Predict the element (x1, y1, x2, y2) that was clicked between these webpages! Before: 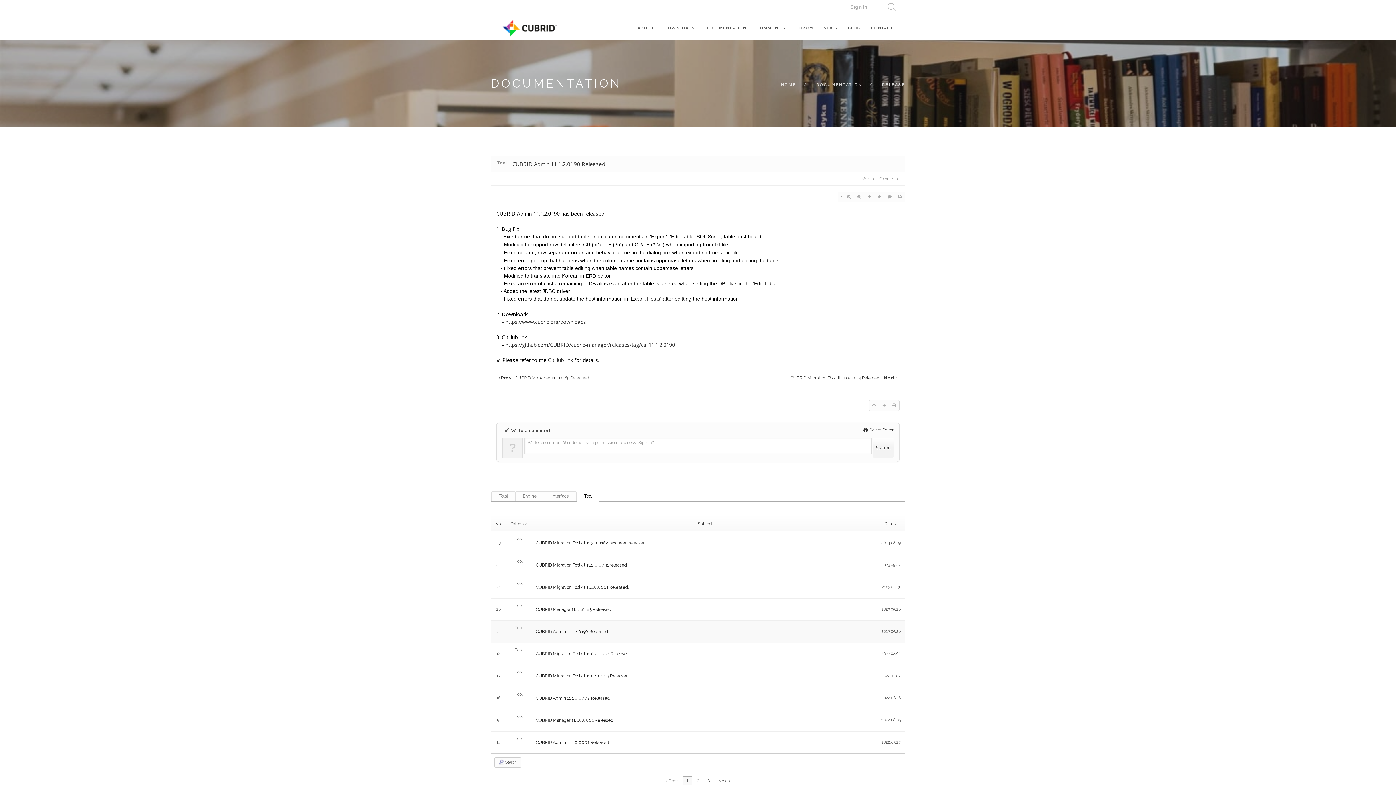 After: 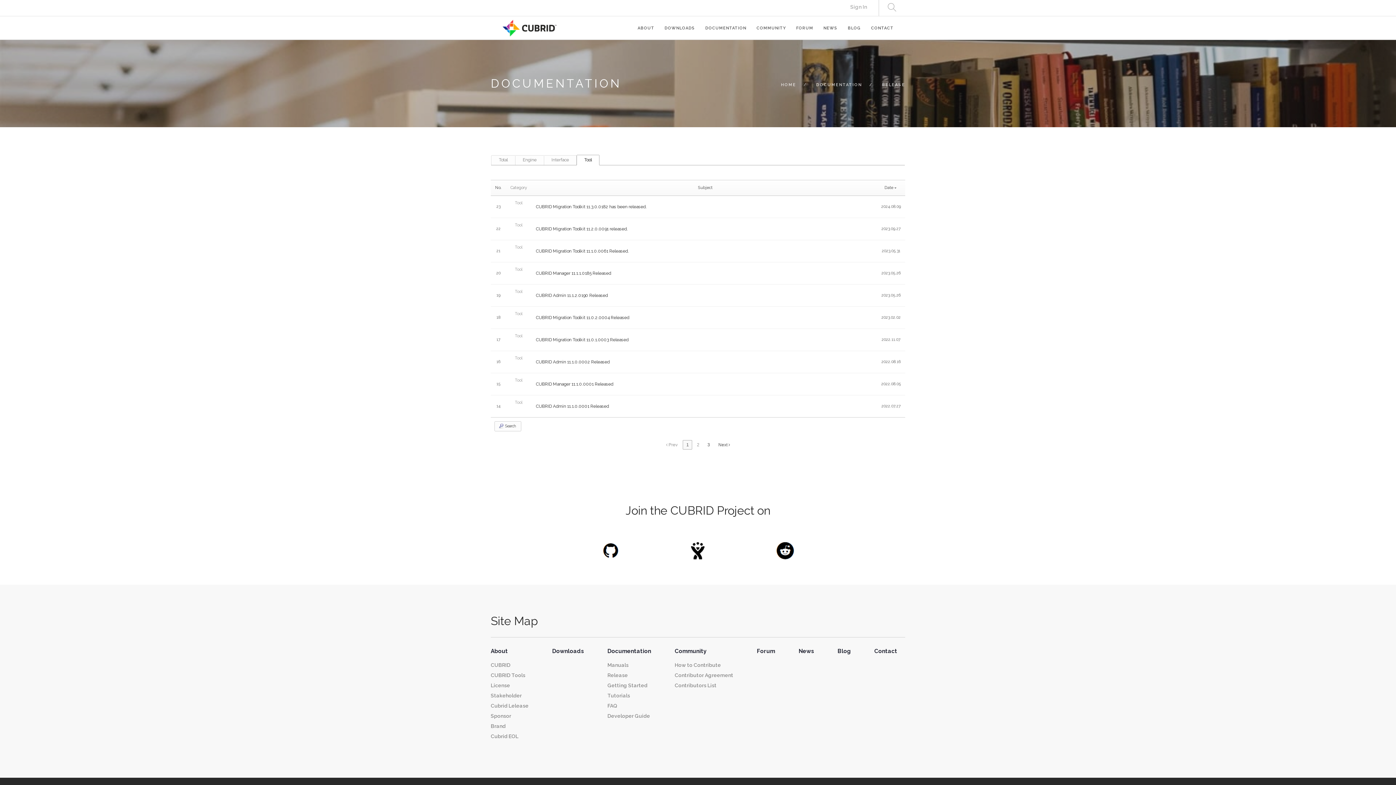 Action: label: Tool bbox: (577, 491, 599, 501)